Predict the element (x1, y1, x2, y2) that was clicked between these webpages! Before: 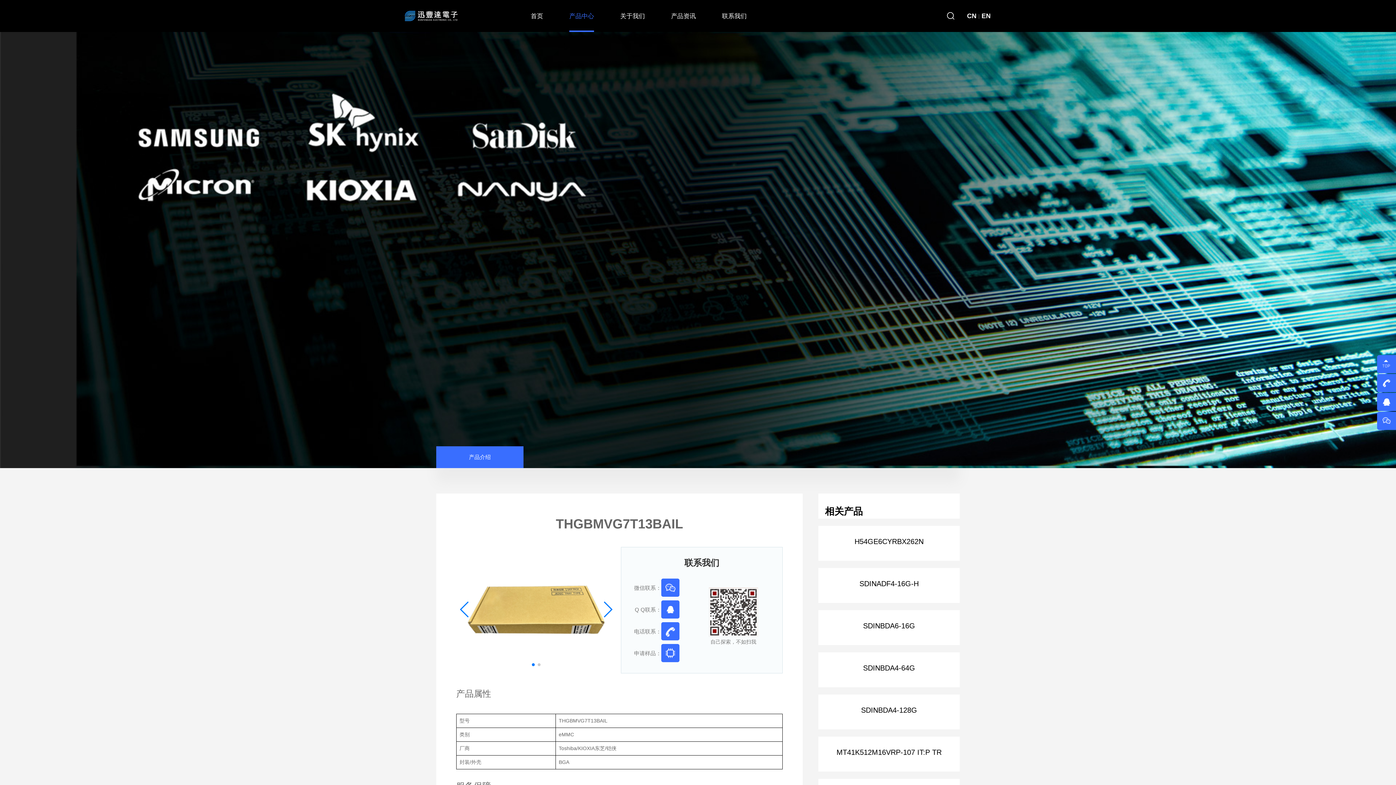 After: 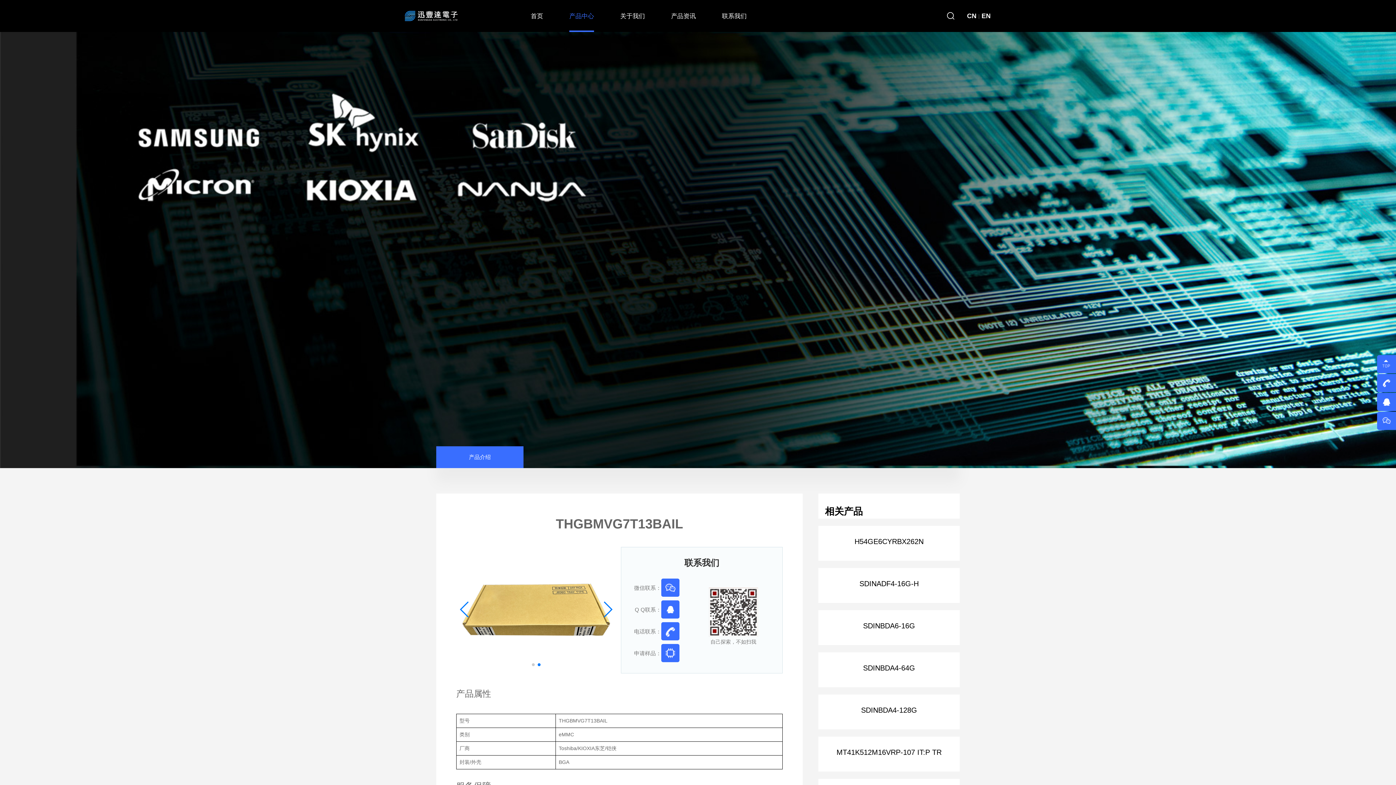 Action: bbox: (532, 663, 534, 666) label: Go to slide 1